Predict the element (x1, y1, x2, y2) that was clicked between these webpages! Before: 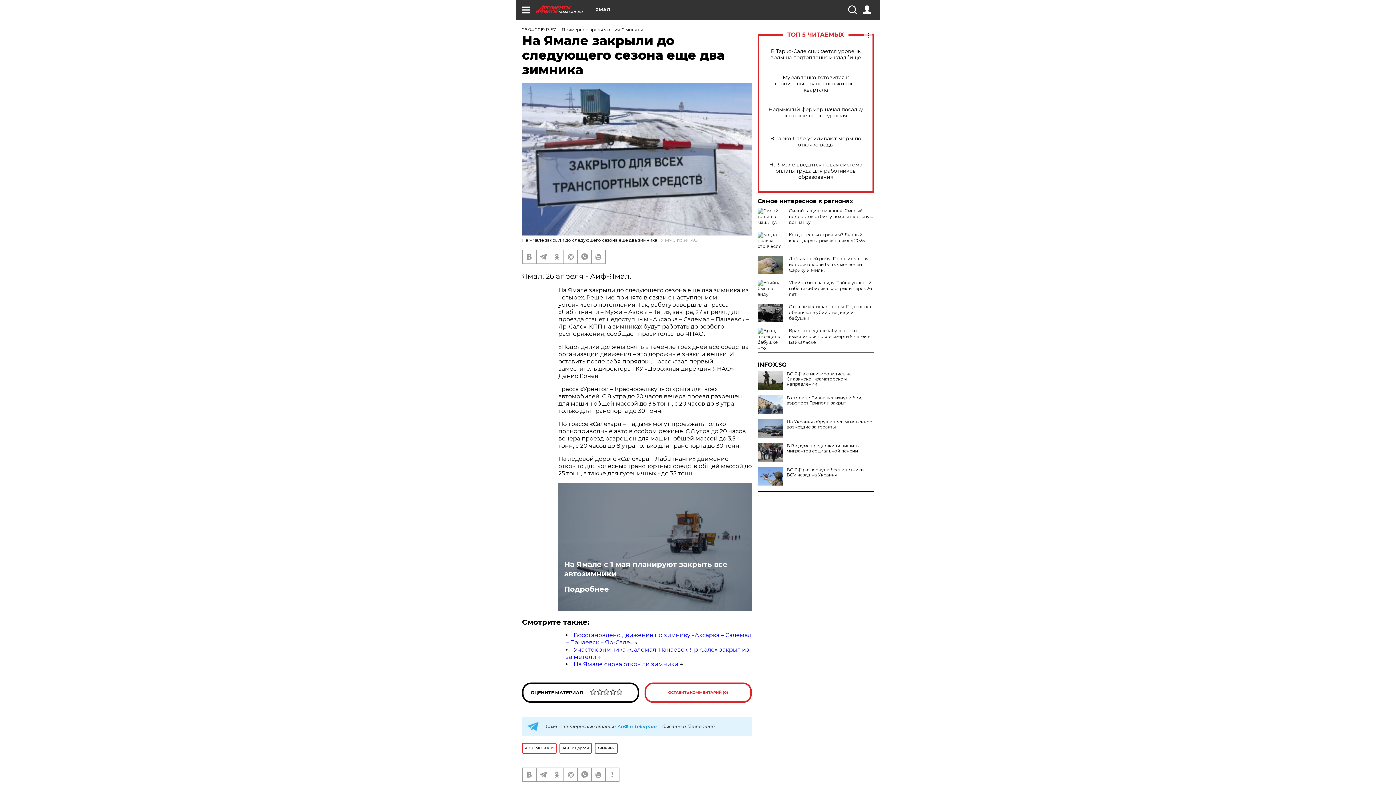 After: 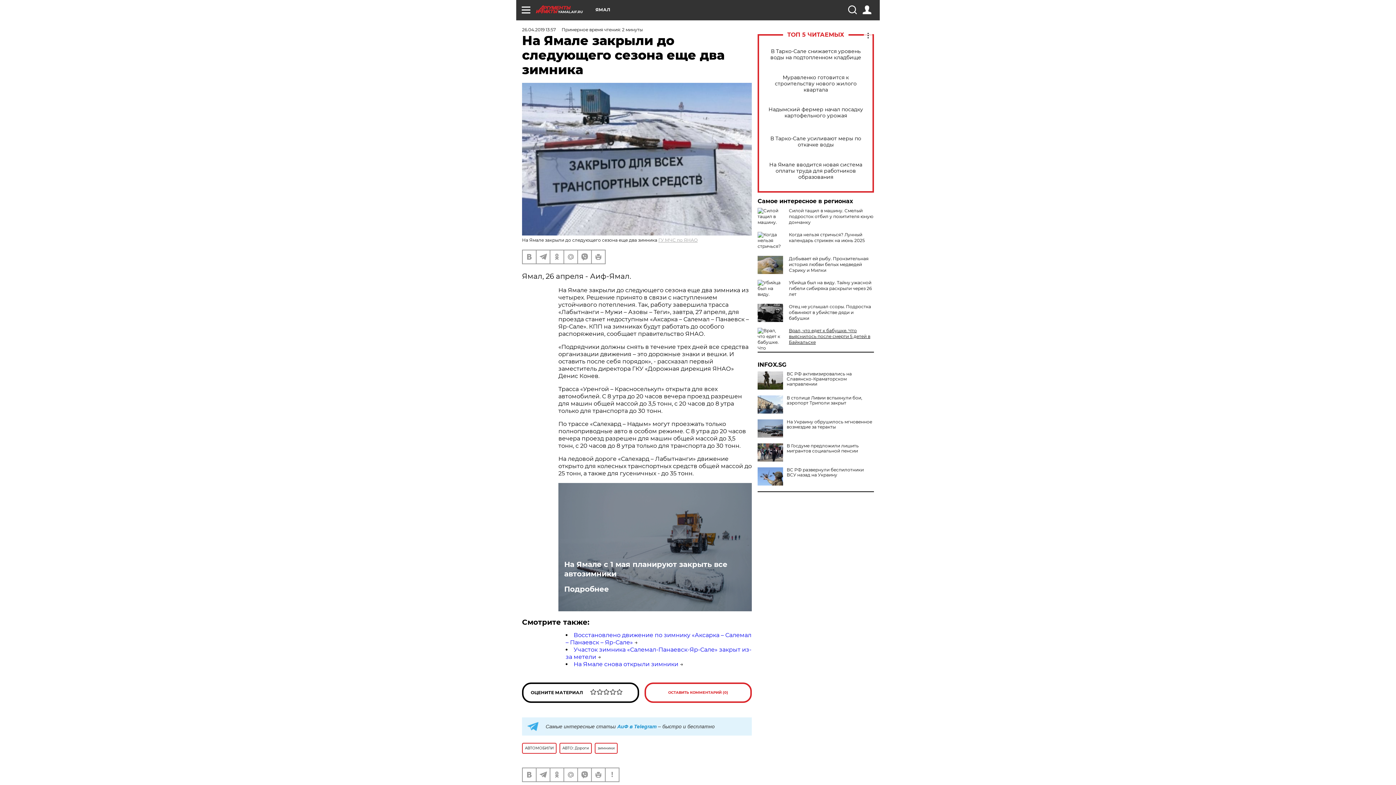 Action: label: Врал, что едет к бабушке. Что выяснилось после смерти 5 детей в Байкальске bbox: (789, 328, 870, 345)